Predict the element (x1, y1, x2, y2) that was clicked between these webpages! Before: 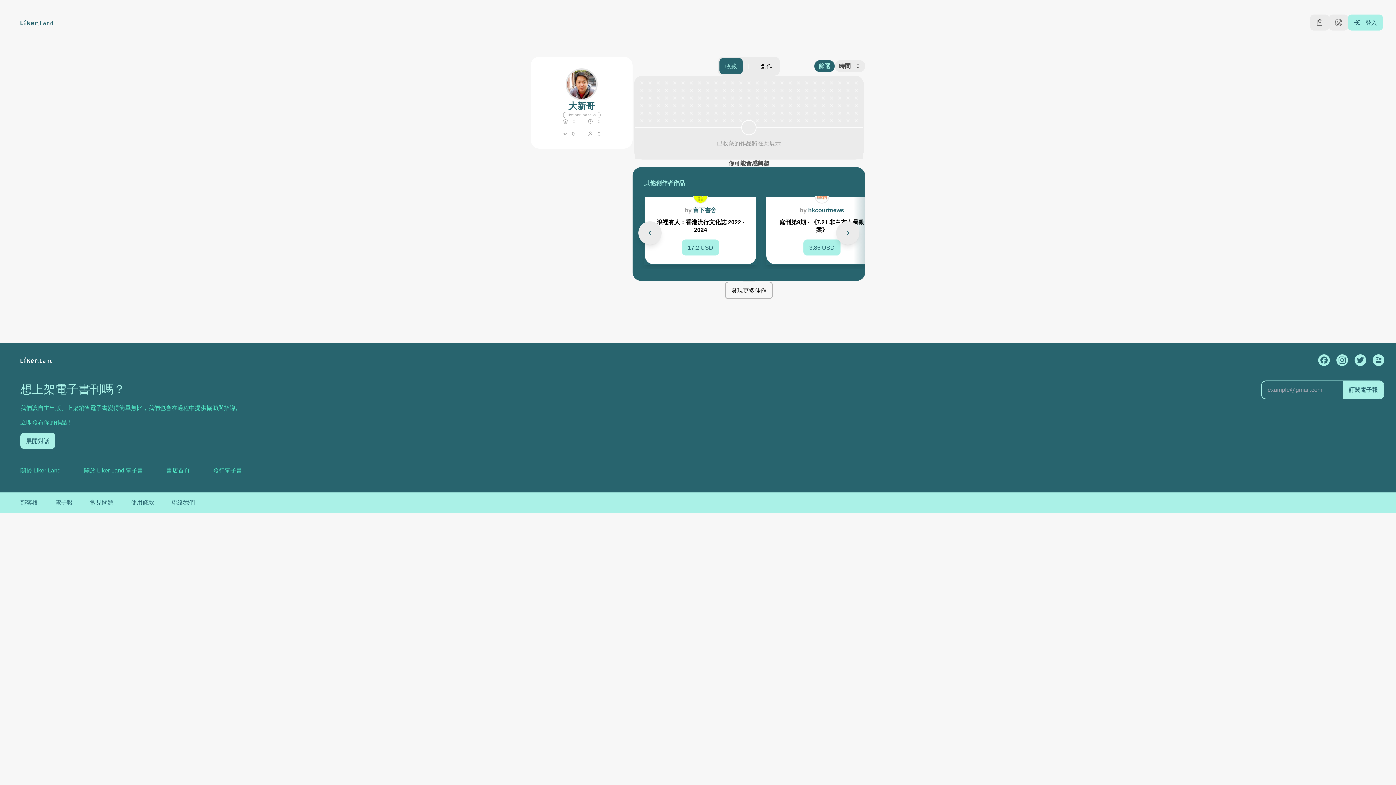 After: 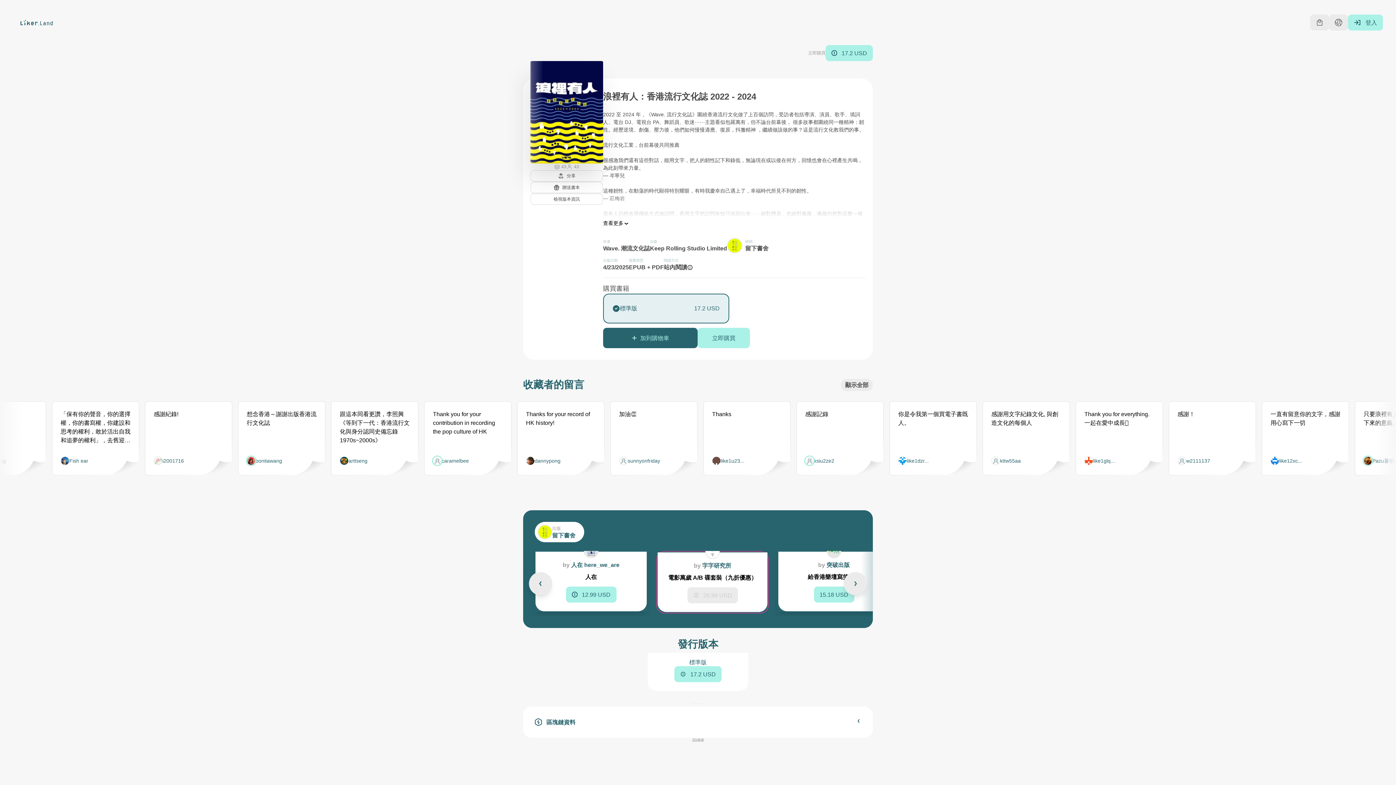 Action: label: by
 

留下書舍
浪裡有人：香港流行文化誌 2022 - 2024
17.2 USD bbox: (644, 196, 757, 265)